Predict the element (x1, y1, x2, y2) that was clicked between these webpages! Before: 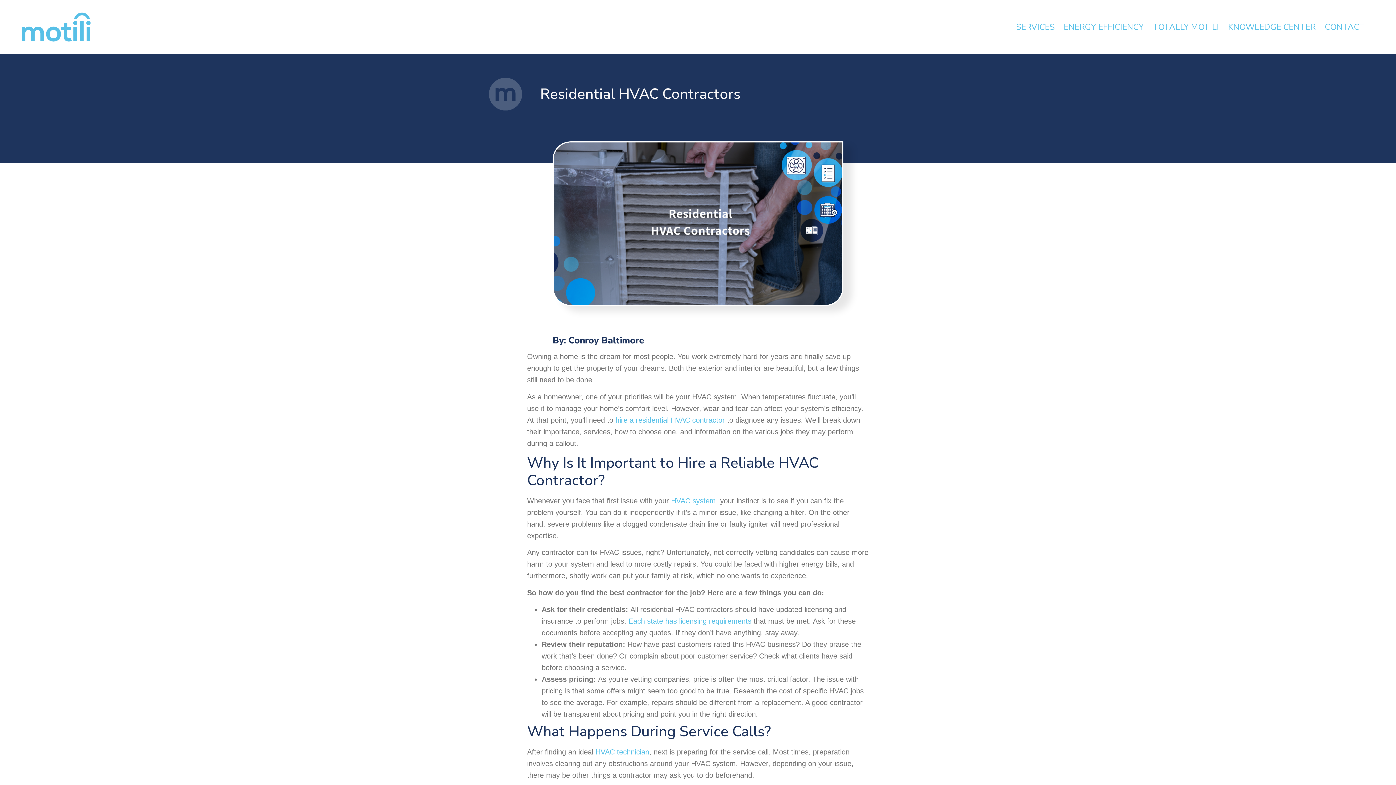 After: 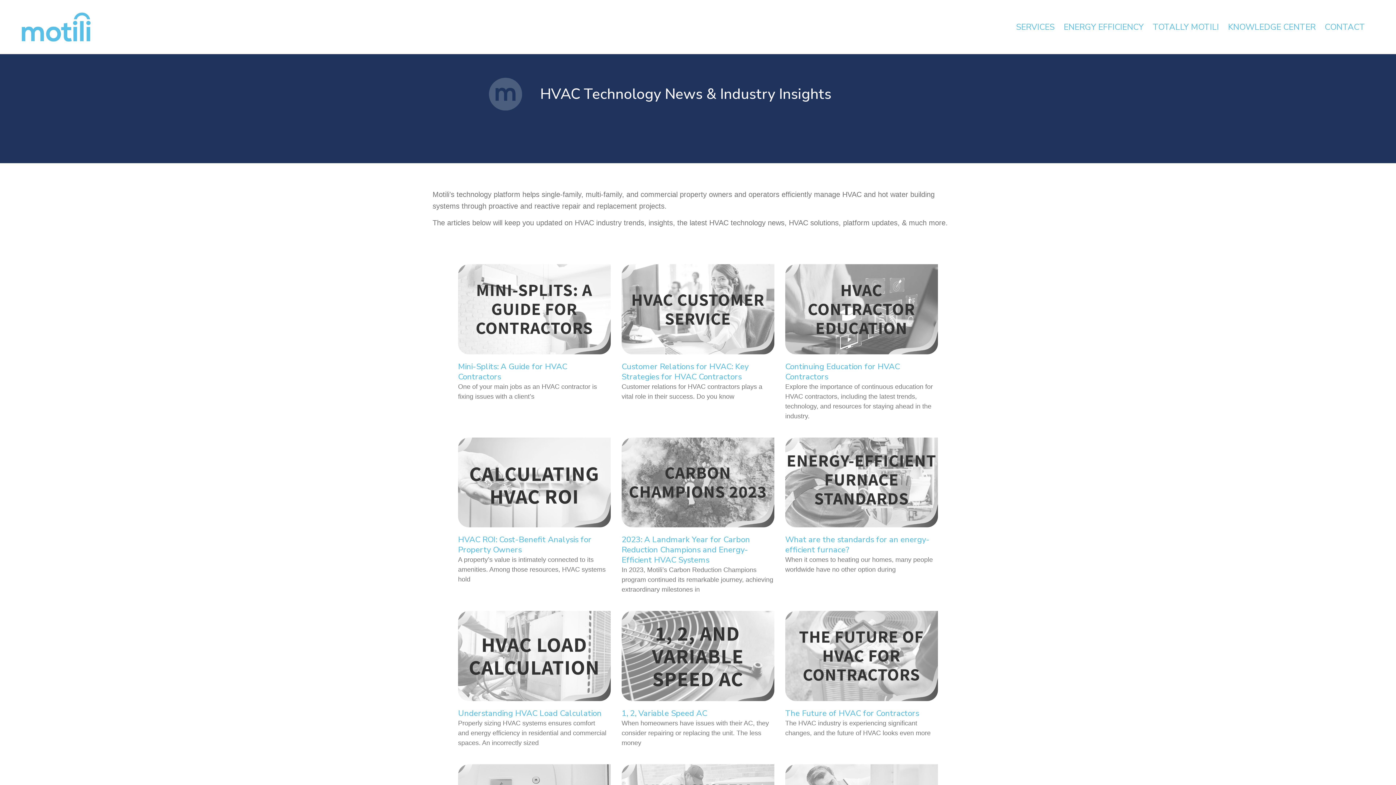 Action: label: KNOWLEDGE CENTER bbox: (1228, 26, 1316, 27)